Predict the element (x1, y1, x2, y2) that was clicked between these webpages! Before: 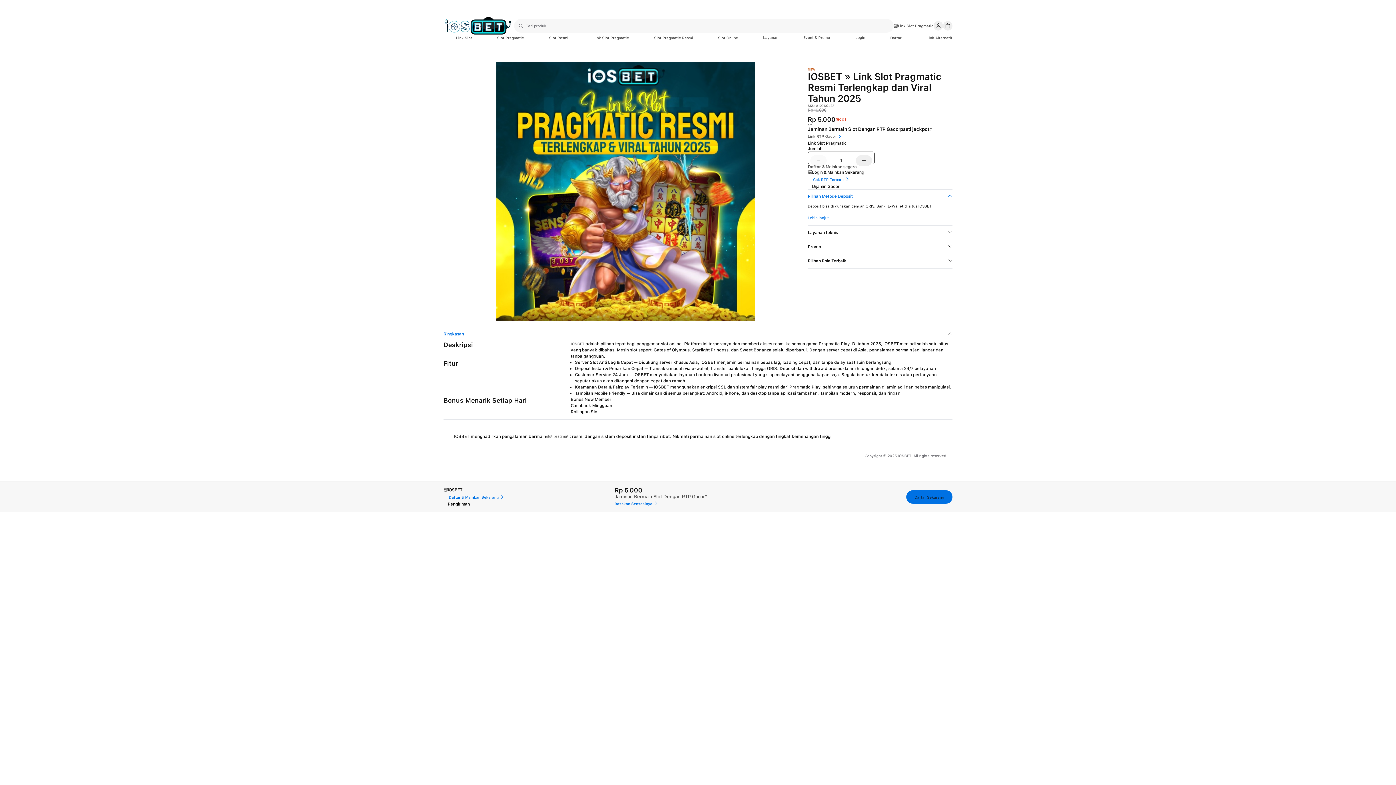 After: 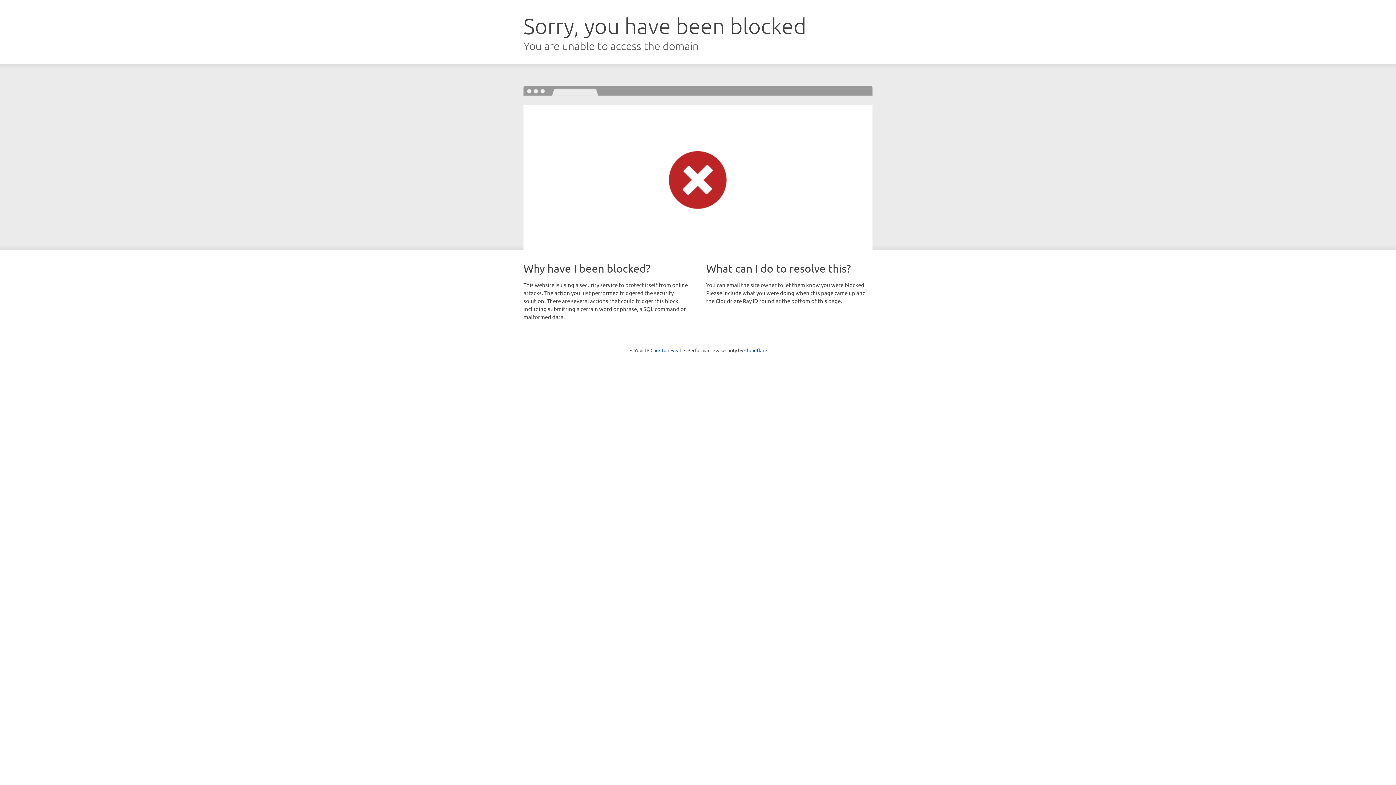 Action: bbox: (855, 34, 865, 40) label: Login